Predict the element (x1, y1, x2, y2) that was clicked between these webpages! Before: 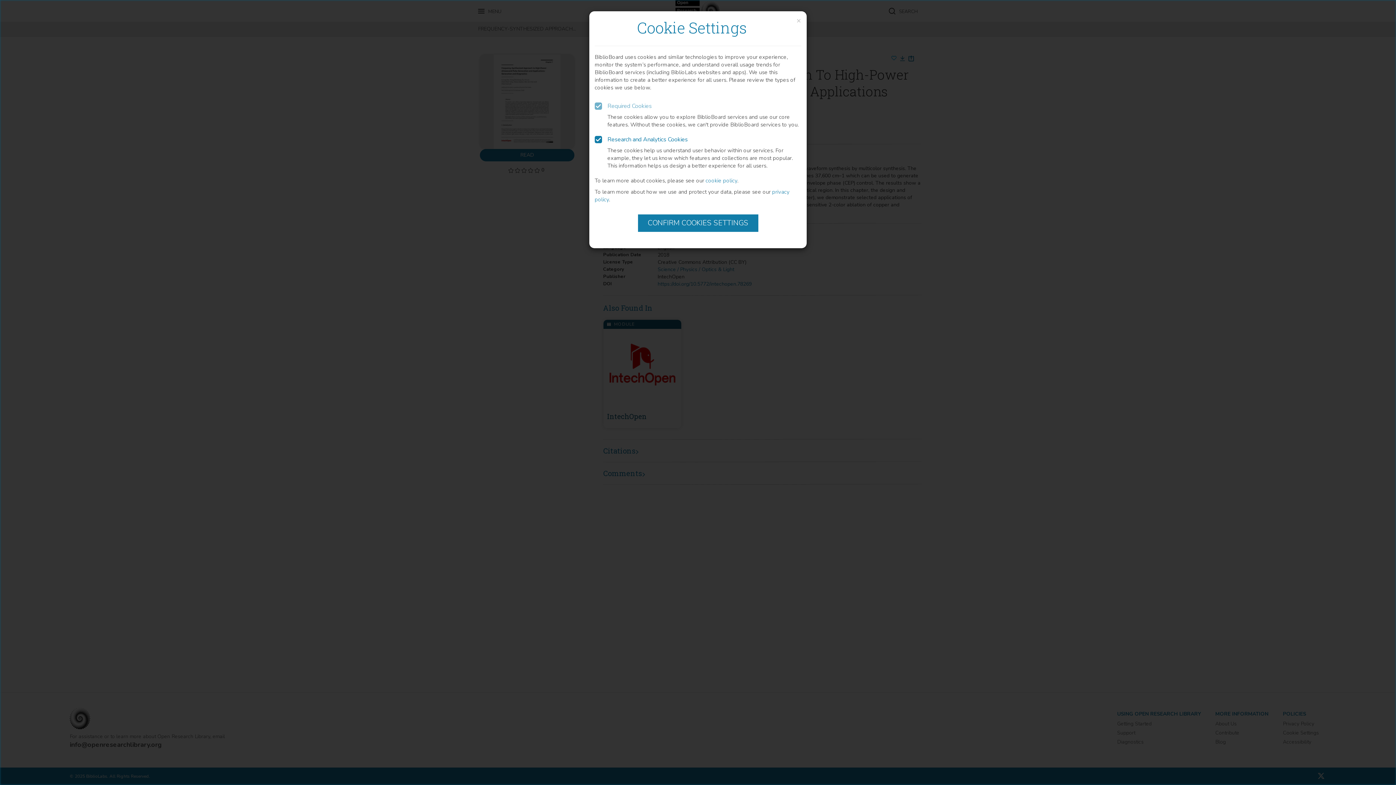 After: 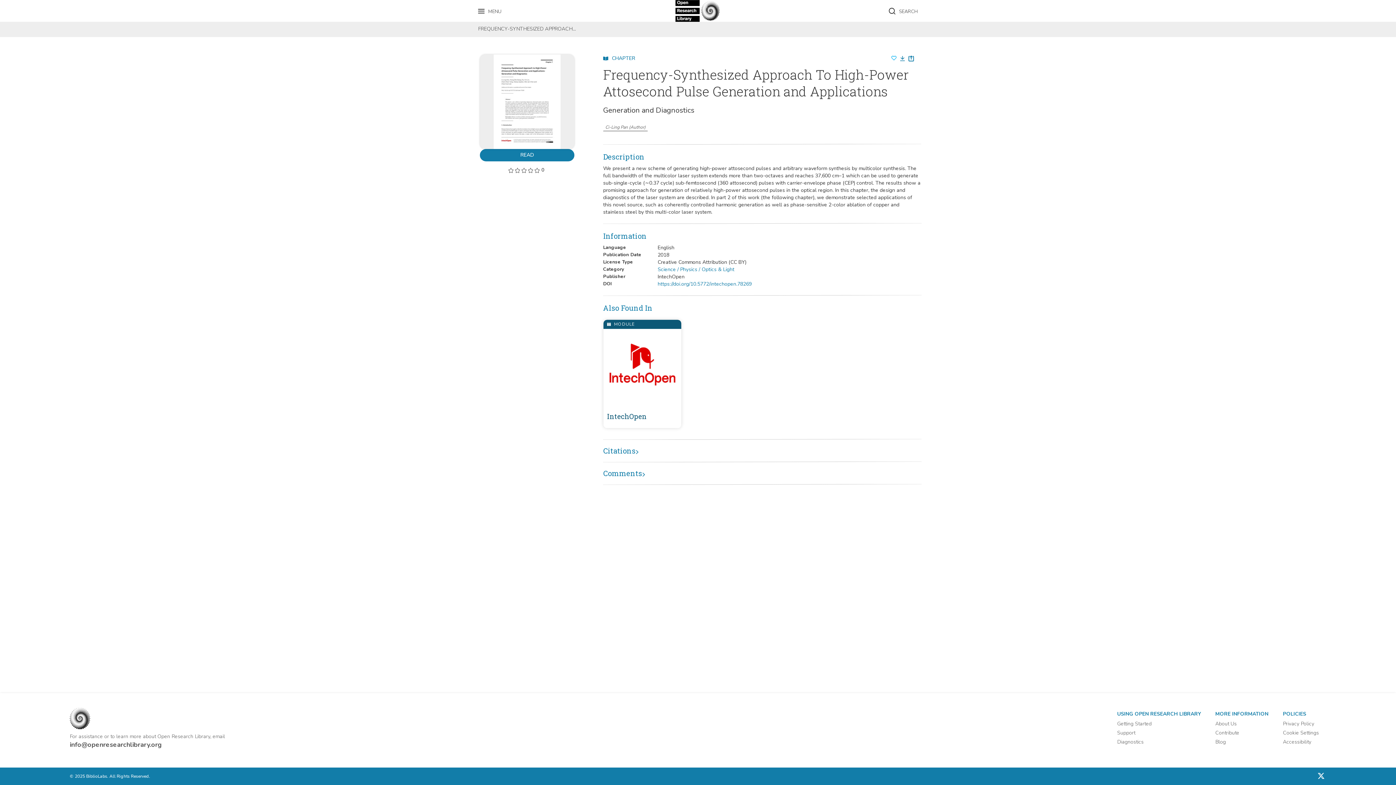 Action: label: CONFIRM COOKIES SETTINGS bbox: (638, 214, 758, 232)